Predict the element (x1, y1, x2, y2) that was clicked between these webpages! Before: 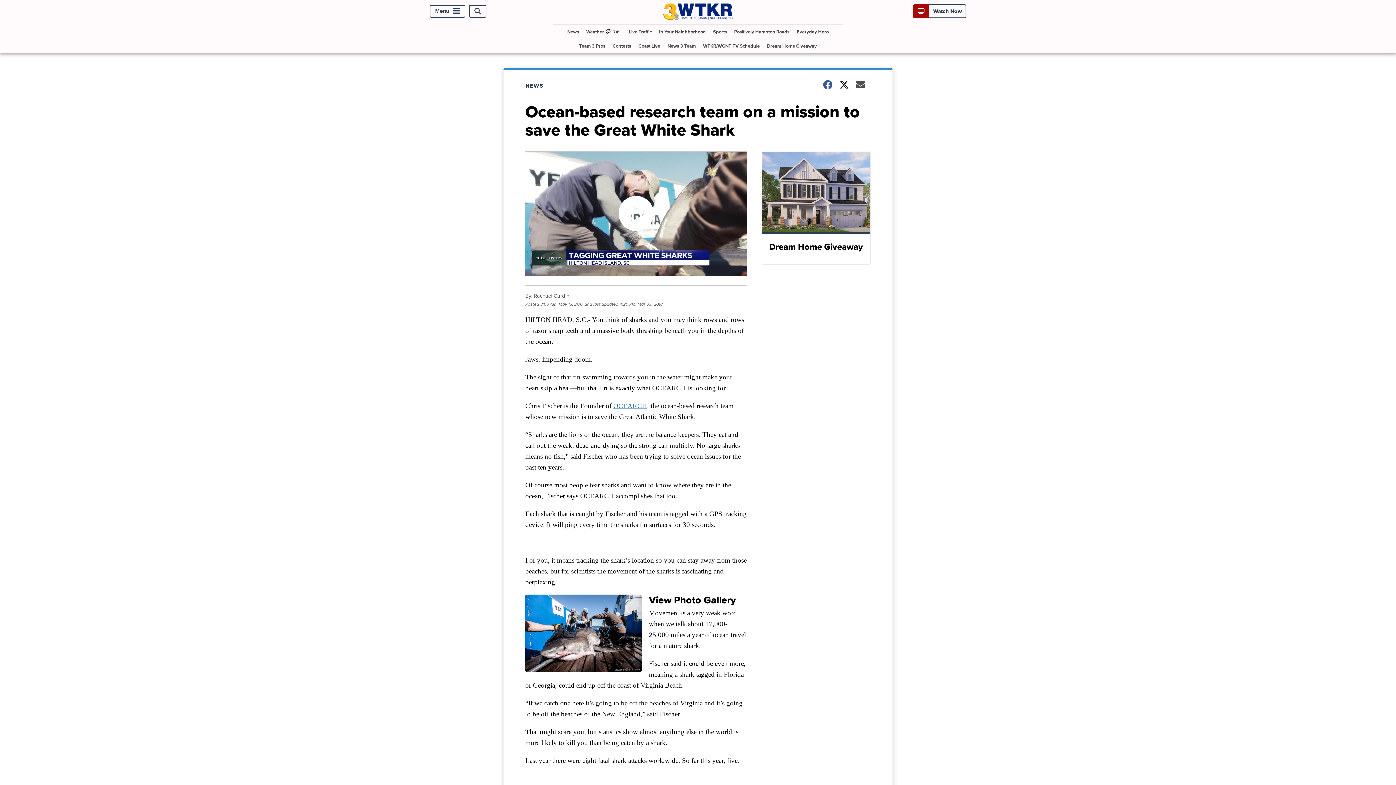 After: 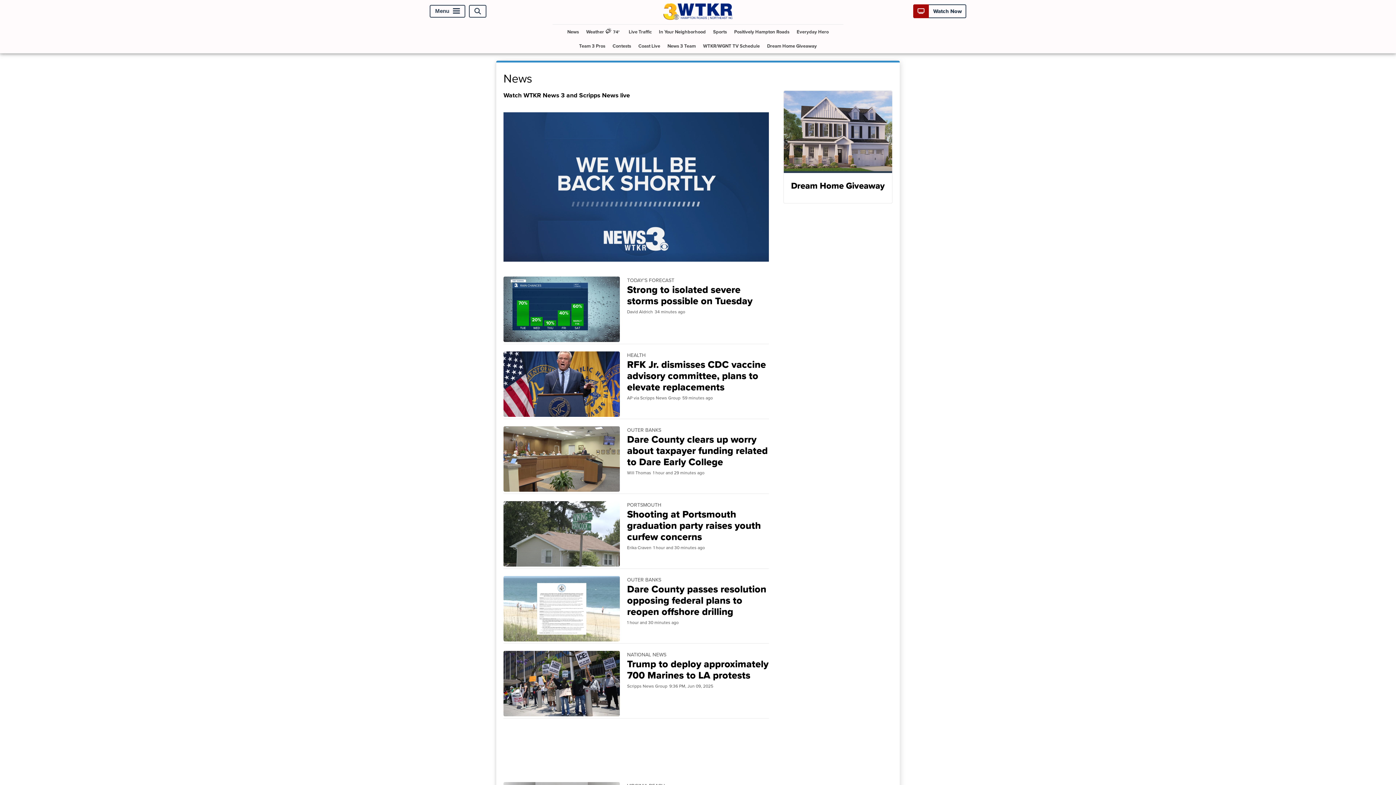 Action: label: NEWS bbox: (525, 81, 552, 89)